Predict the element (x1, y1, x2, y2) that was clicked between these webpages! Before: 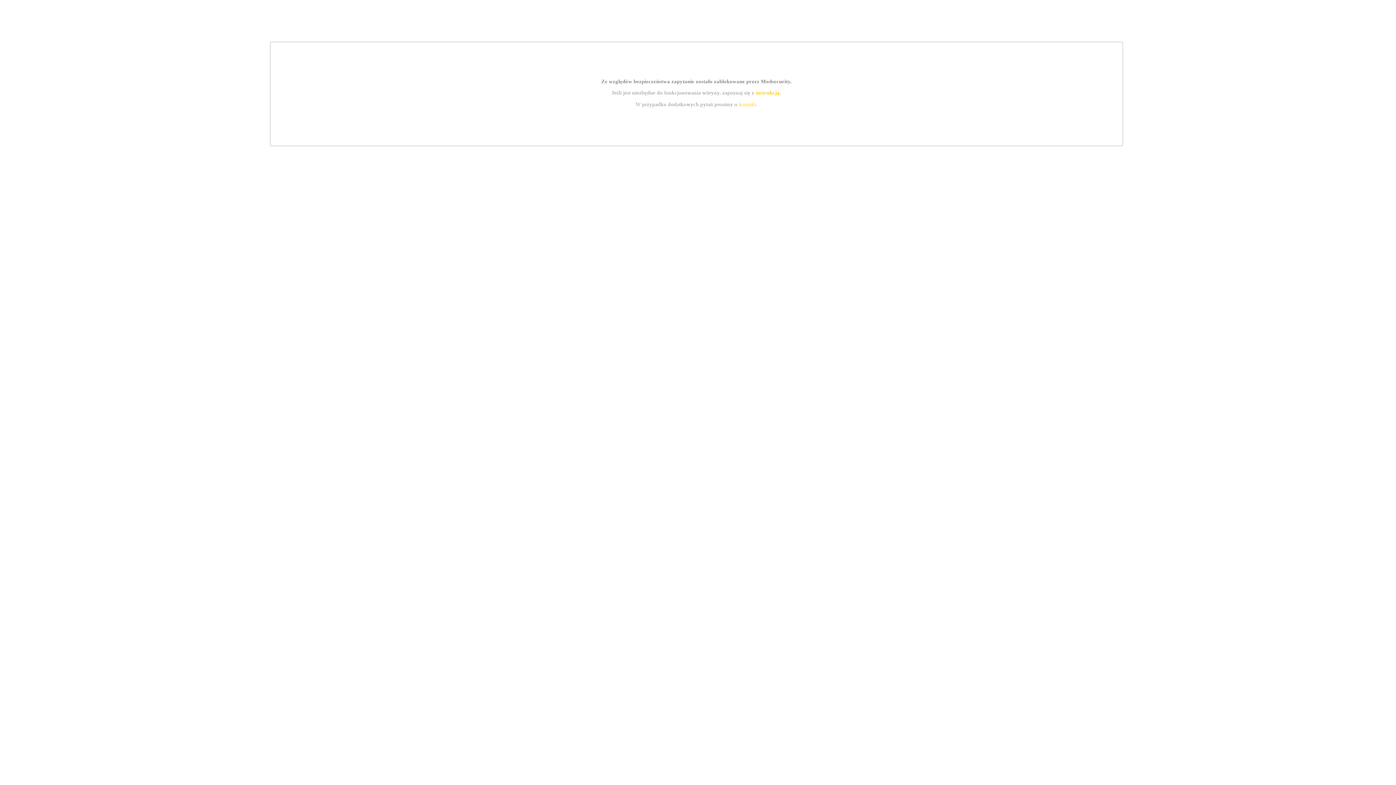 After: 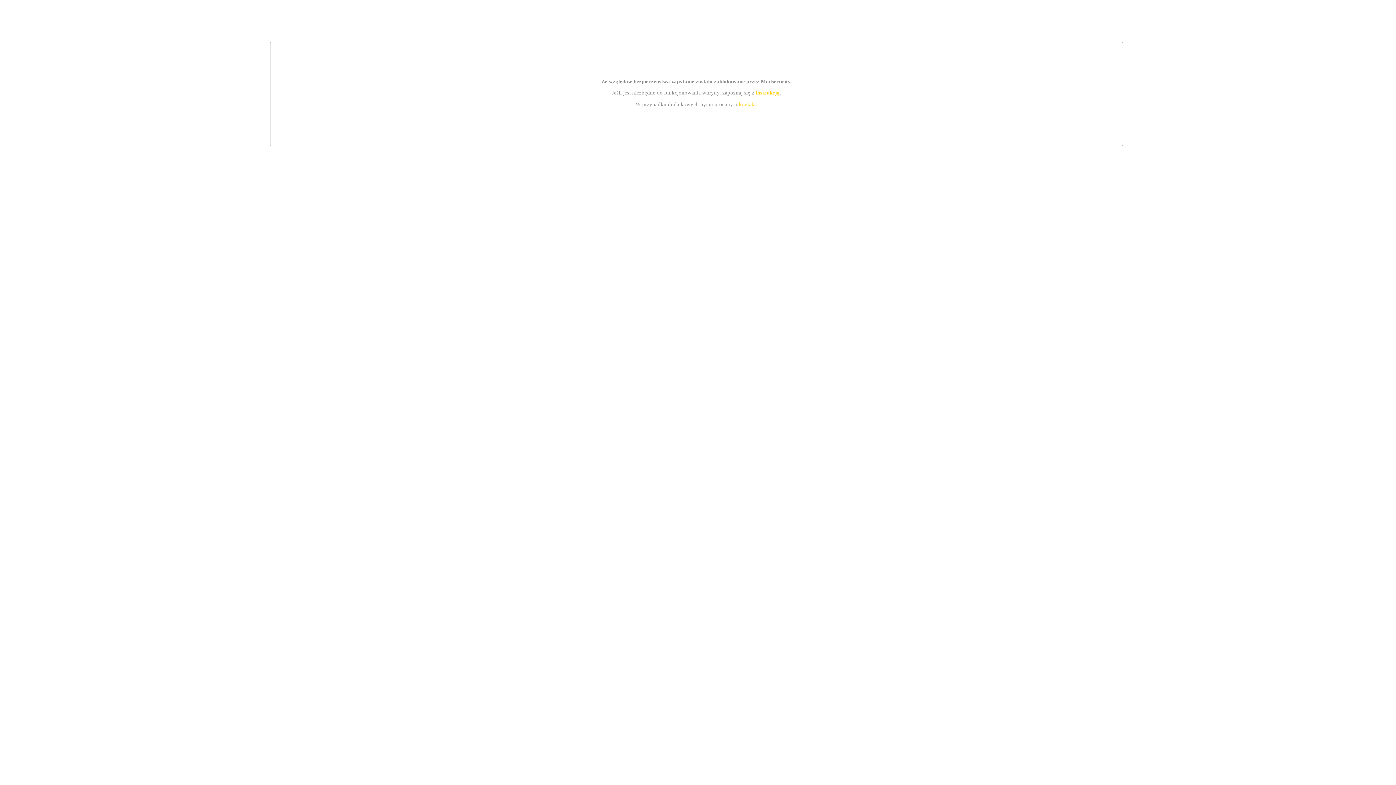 Action: label: instrukcją bbox: (755, 89, 779, 95)